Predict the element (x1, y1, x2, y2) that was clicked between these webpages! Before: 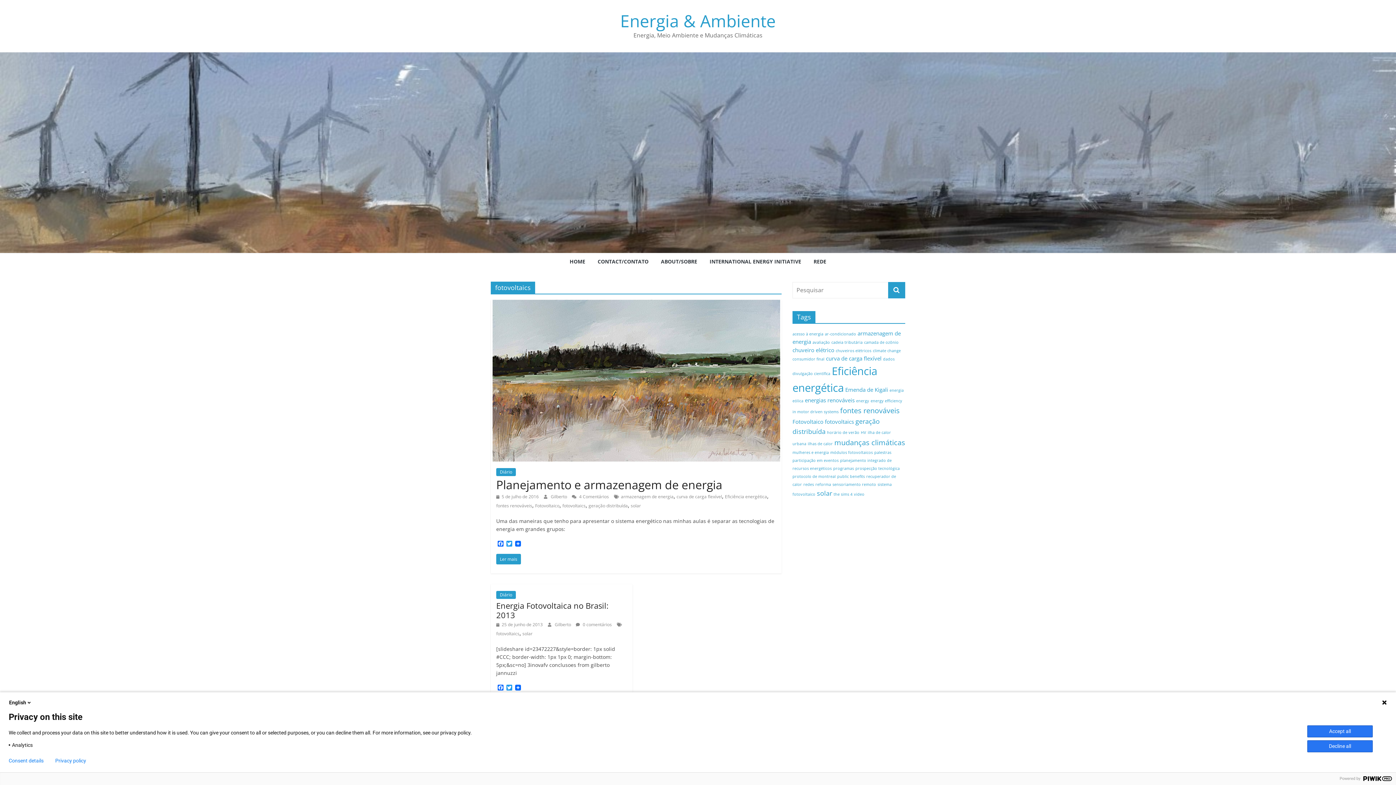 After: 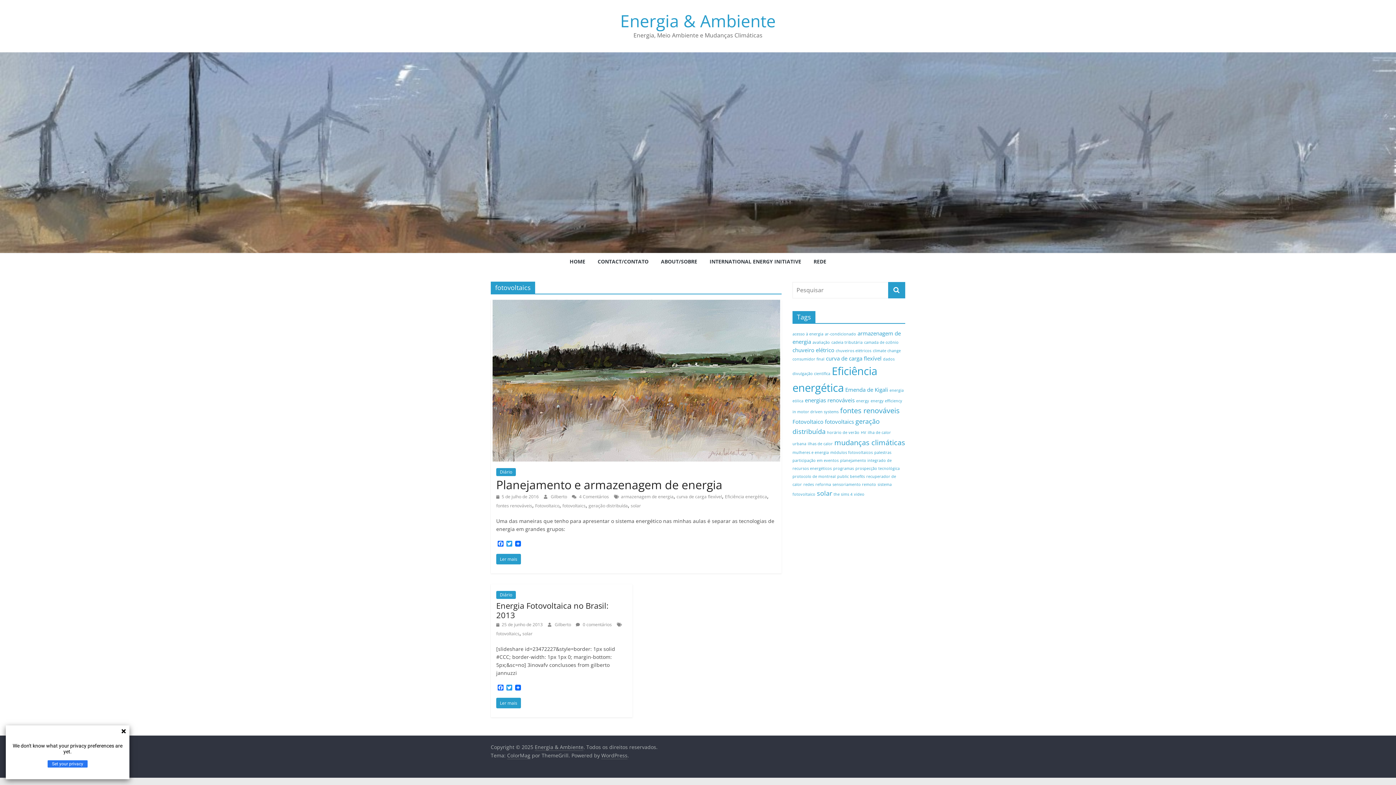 Action: label: fotovoltaics (2 itens) bbox: (825, 418, 854, 425)